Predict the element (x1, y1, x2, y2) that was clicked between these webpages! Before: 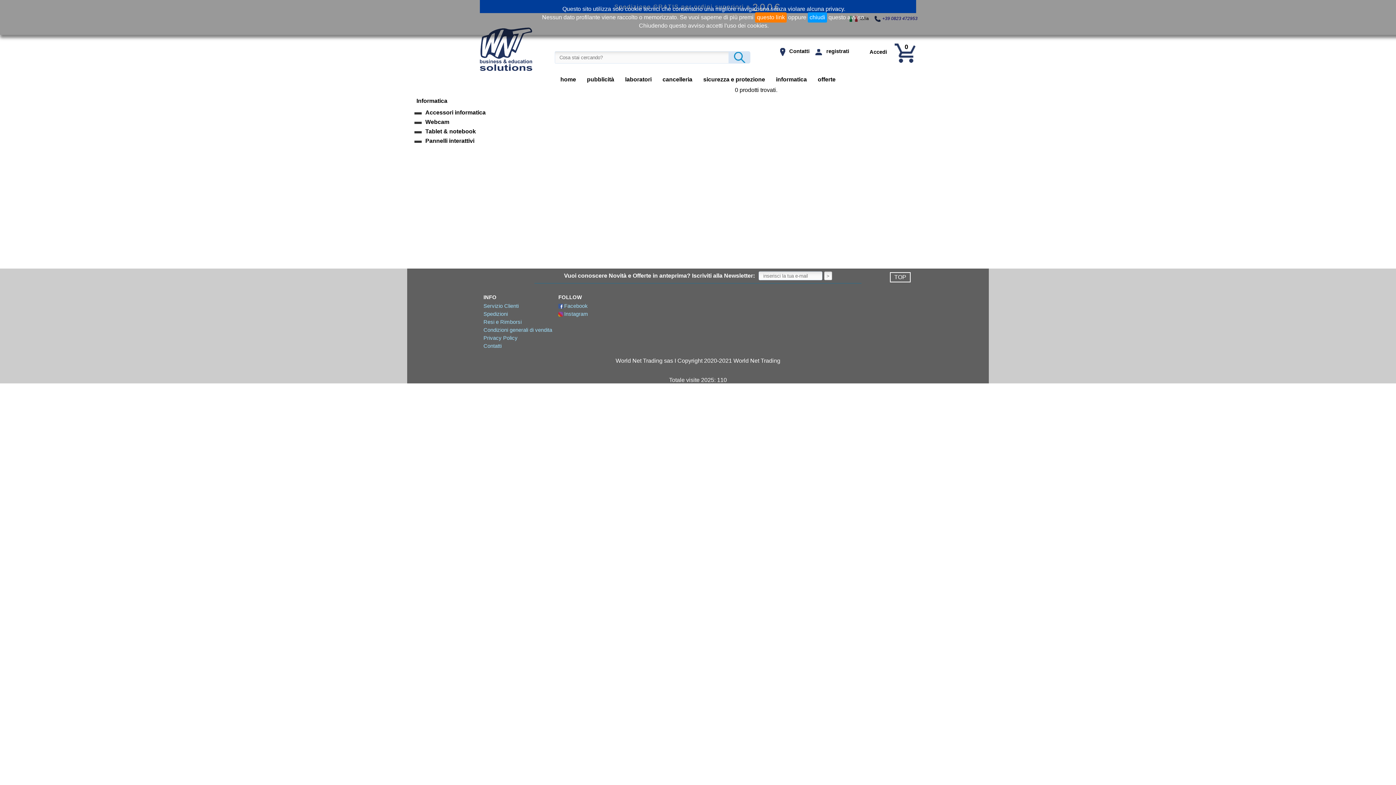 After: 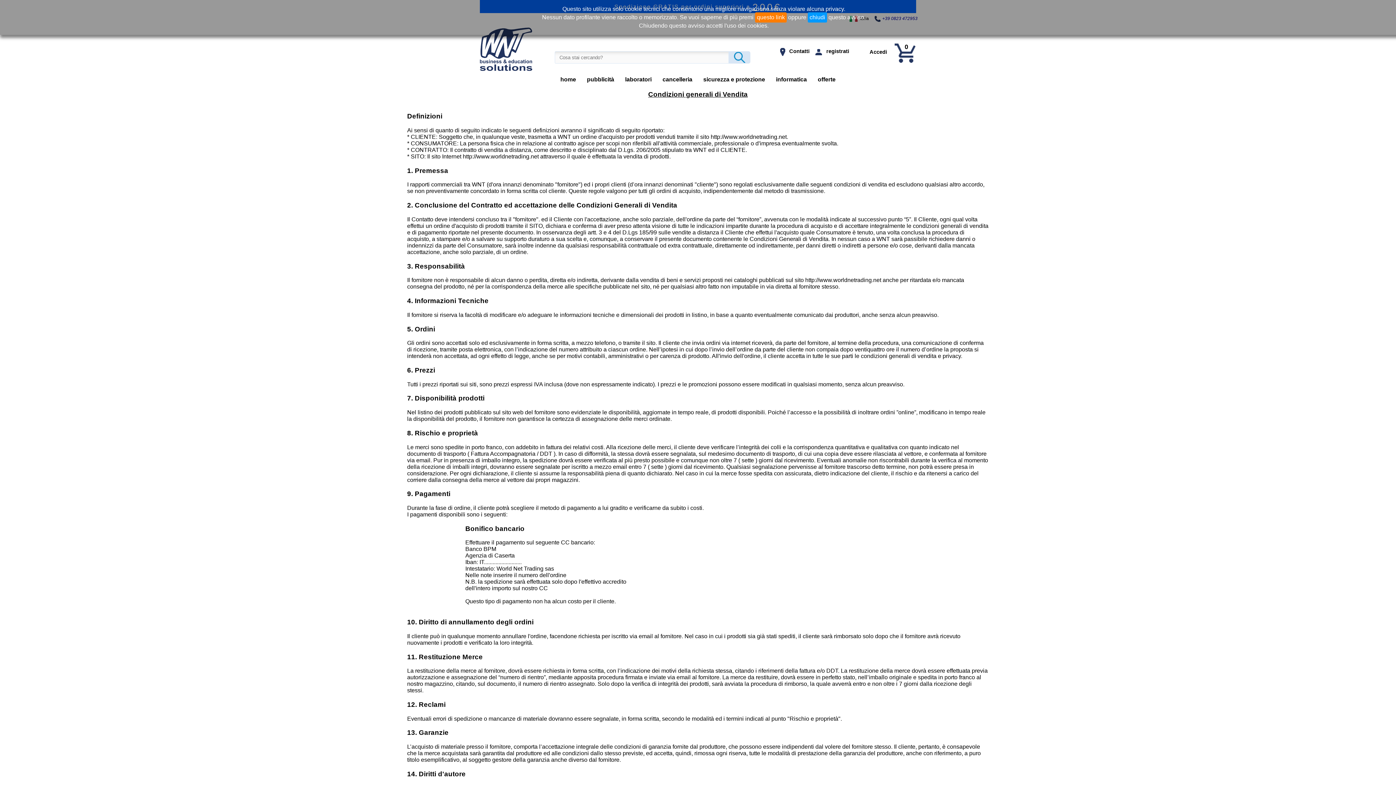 Action: bbox: (483, 326, 552, 334) label: Condizioni generali di vendita